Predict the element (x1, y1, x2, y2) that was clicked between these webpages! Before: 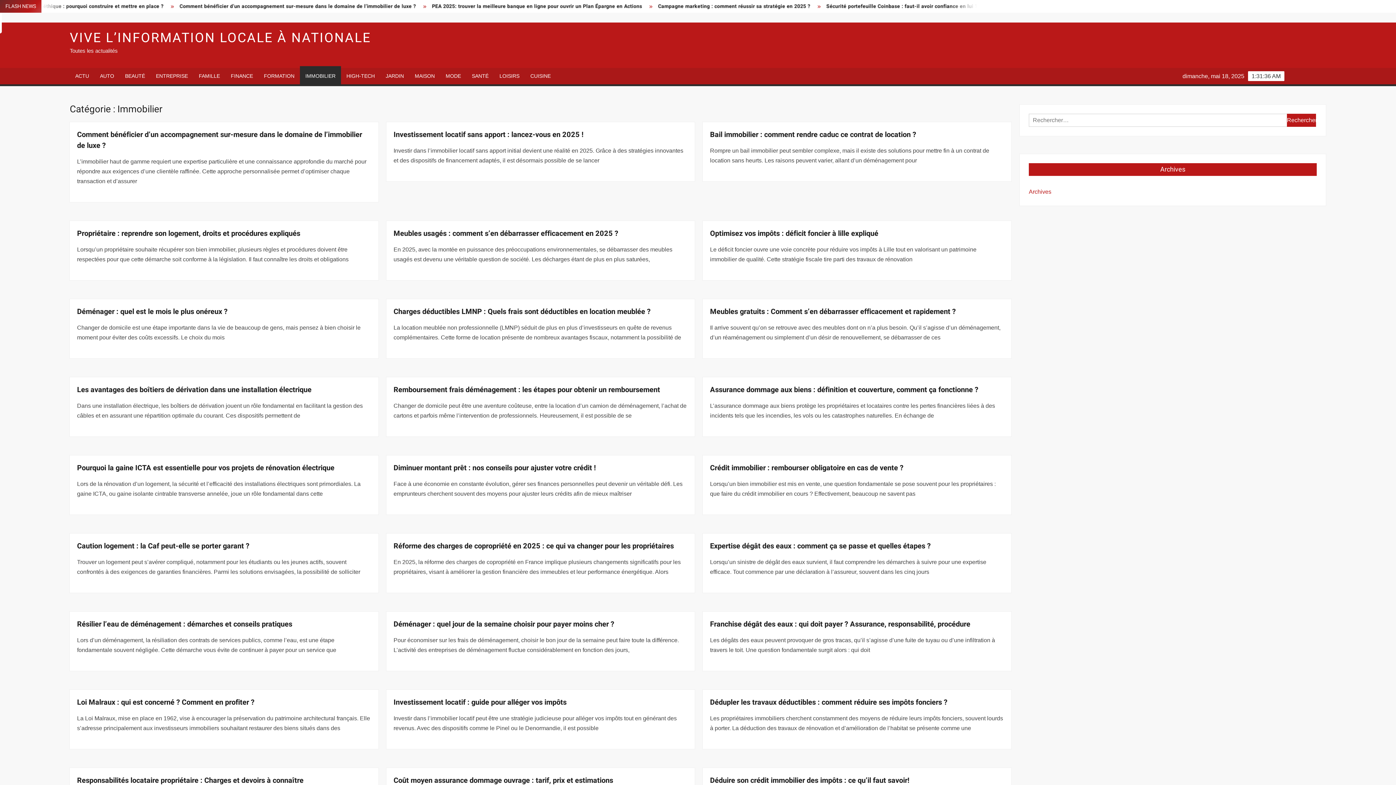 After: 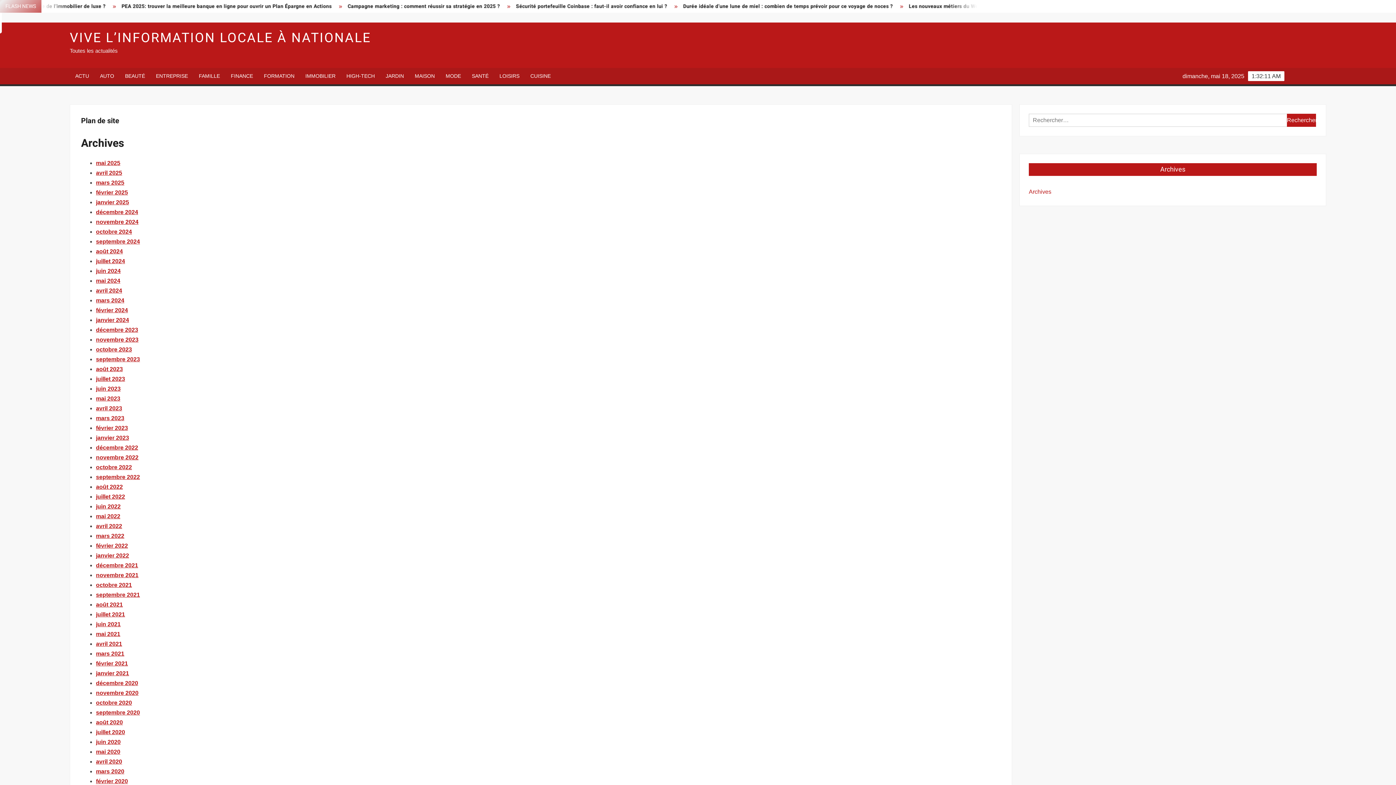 Action: bbox: (1029, 188, 1051, 194) label: Archives